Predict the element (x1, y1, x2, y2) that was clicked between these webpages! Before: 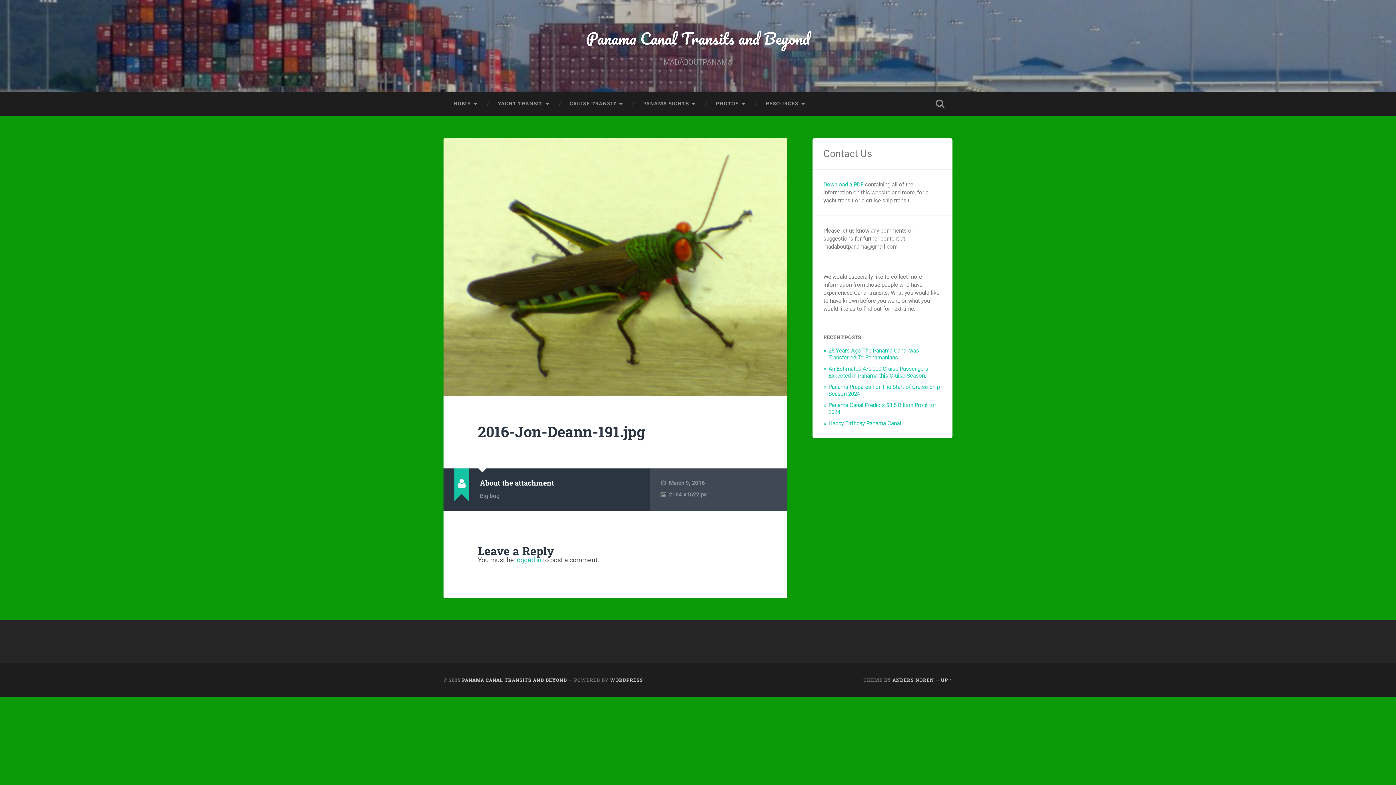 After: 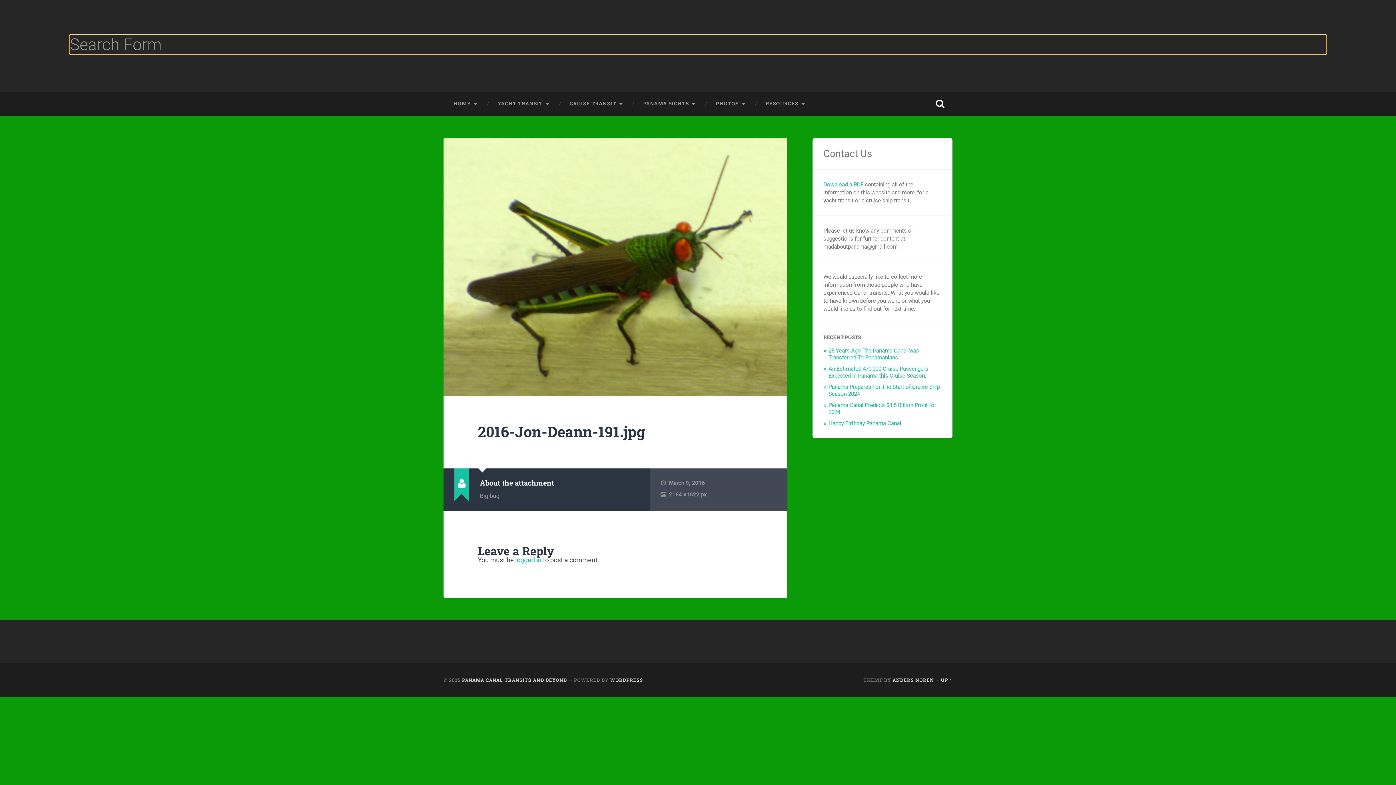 Action: bbox: (928, 91, 952, 116) label: Toggle search field